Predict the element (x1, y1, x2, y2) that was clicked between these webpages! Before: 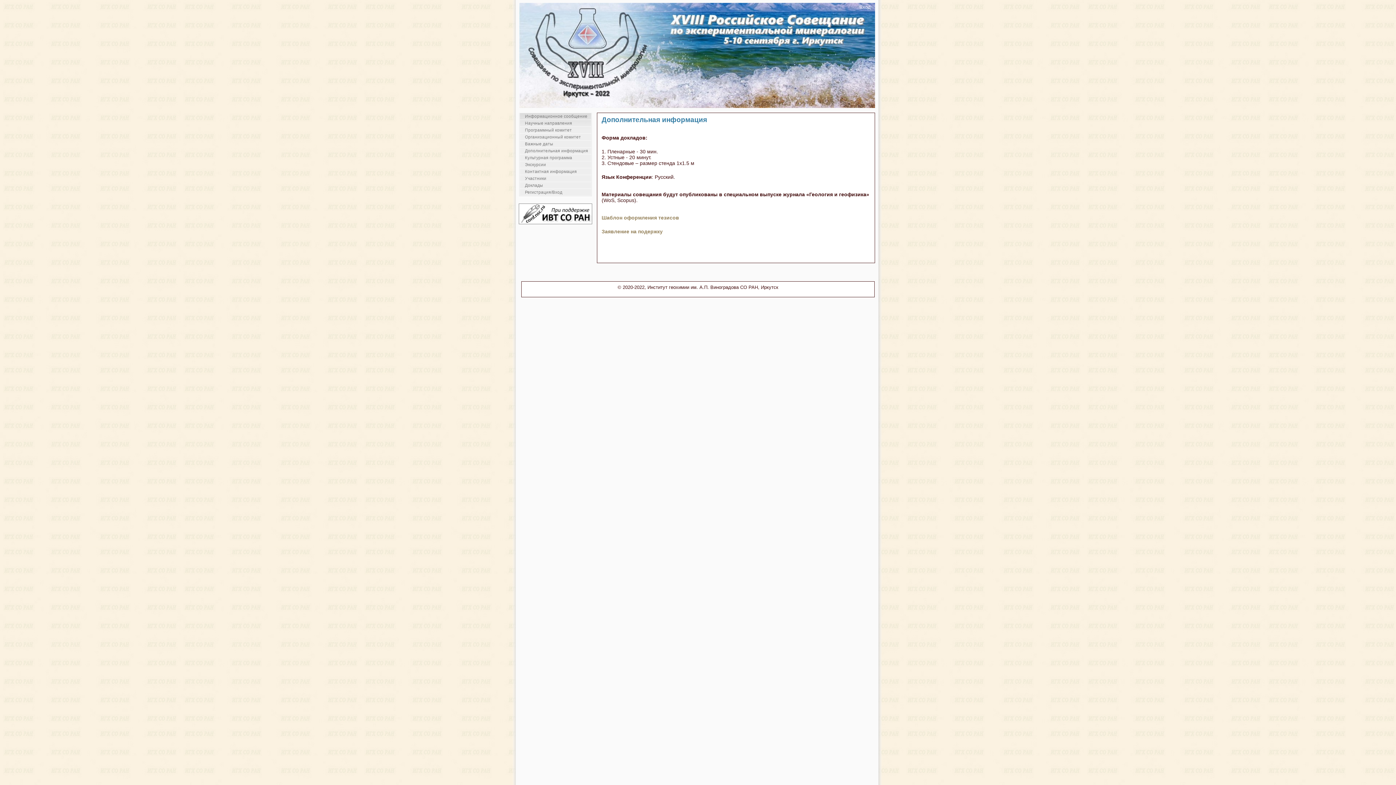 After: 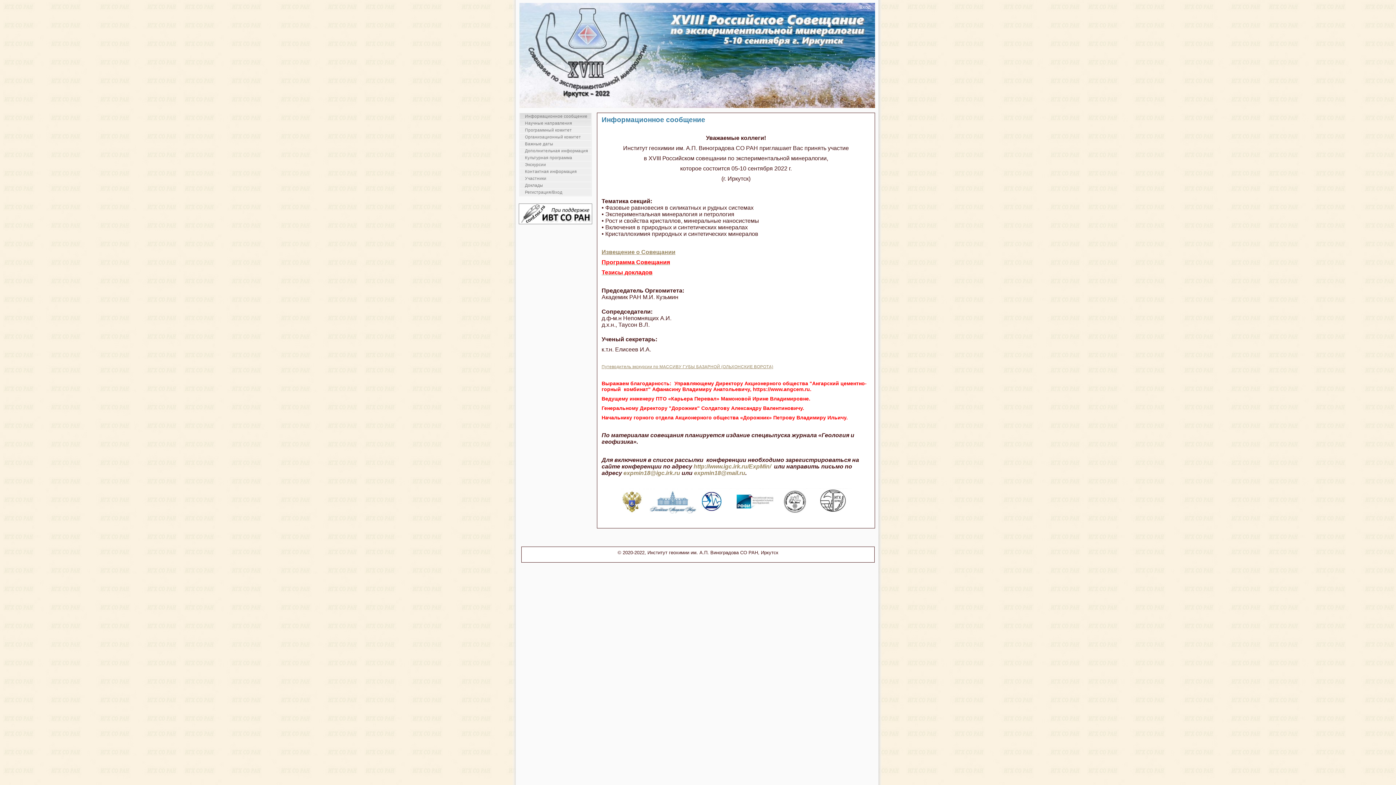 Action: label: Информационное сообщение bbox: (520, 113, 591, 119)